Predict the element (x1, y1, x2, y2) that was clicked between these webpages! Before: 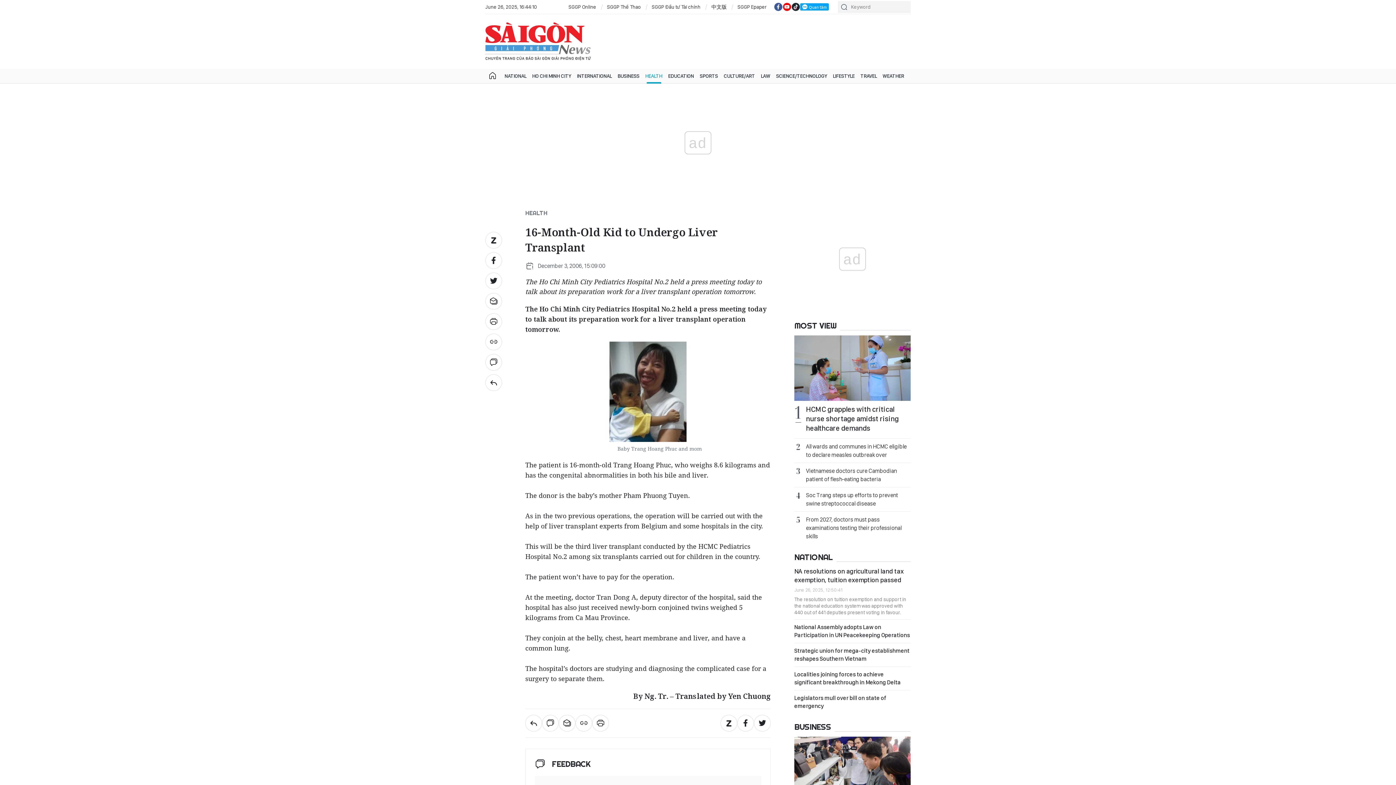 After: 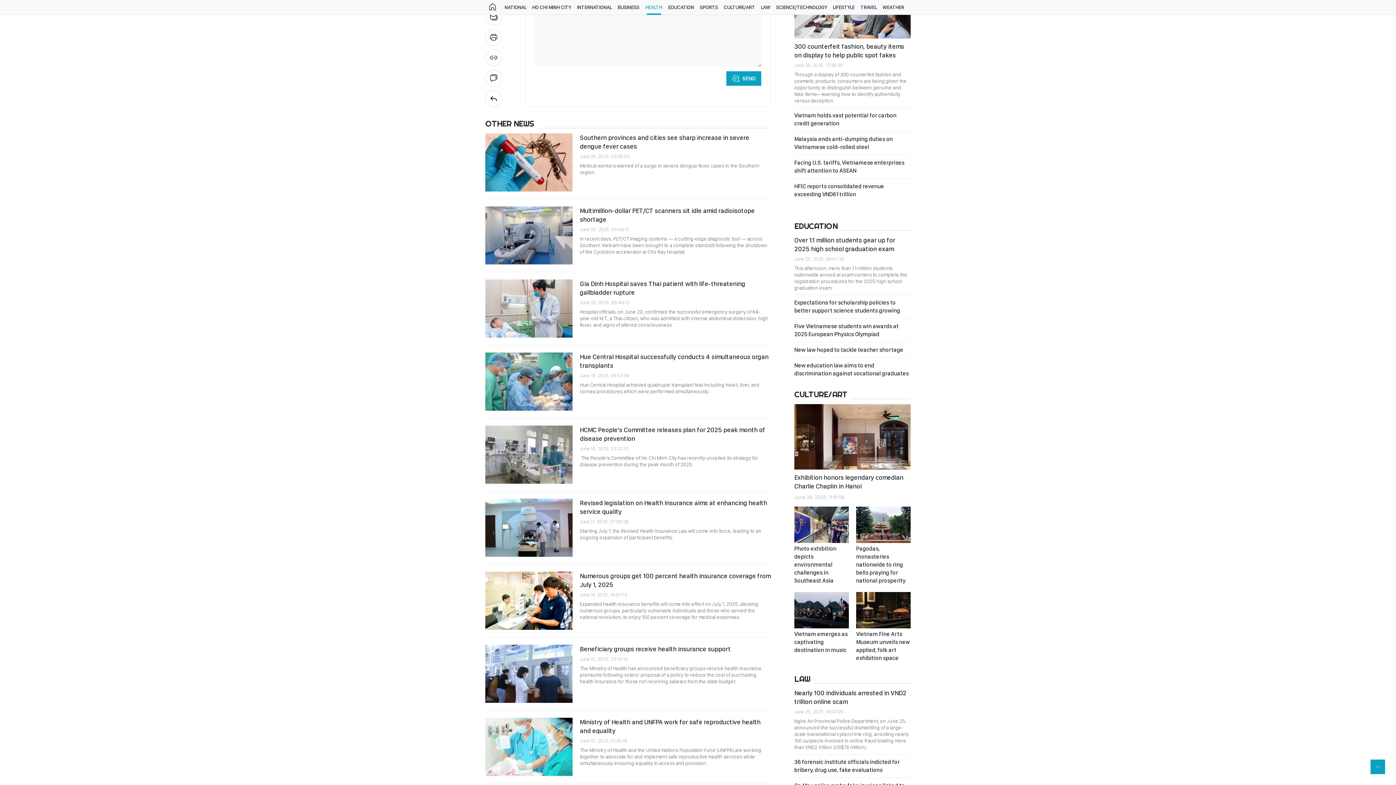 Action: bbox: (485, 354, 502, 370)